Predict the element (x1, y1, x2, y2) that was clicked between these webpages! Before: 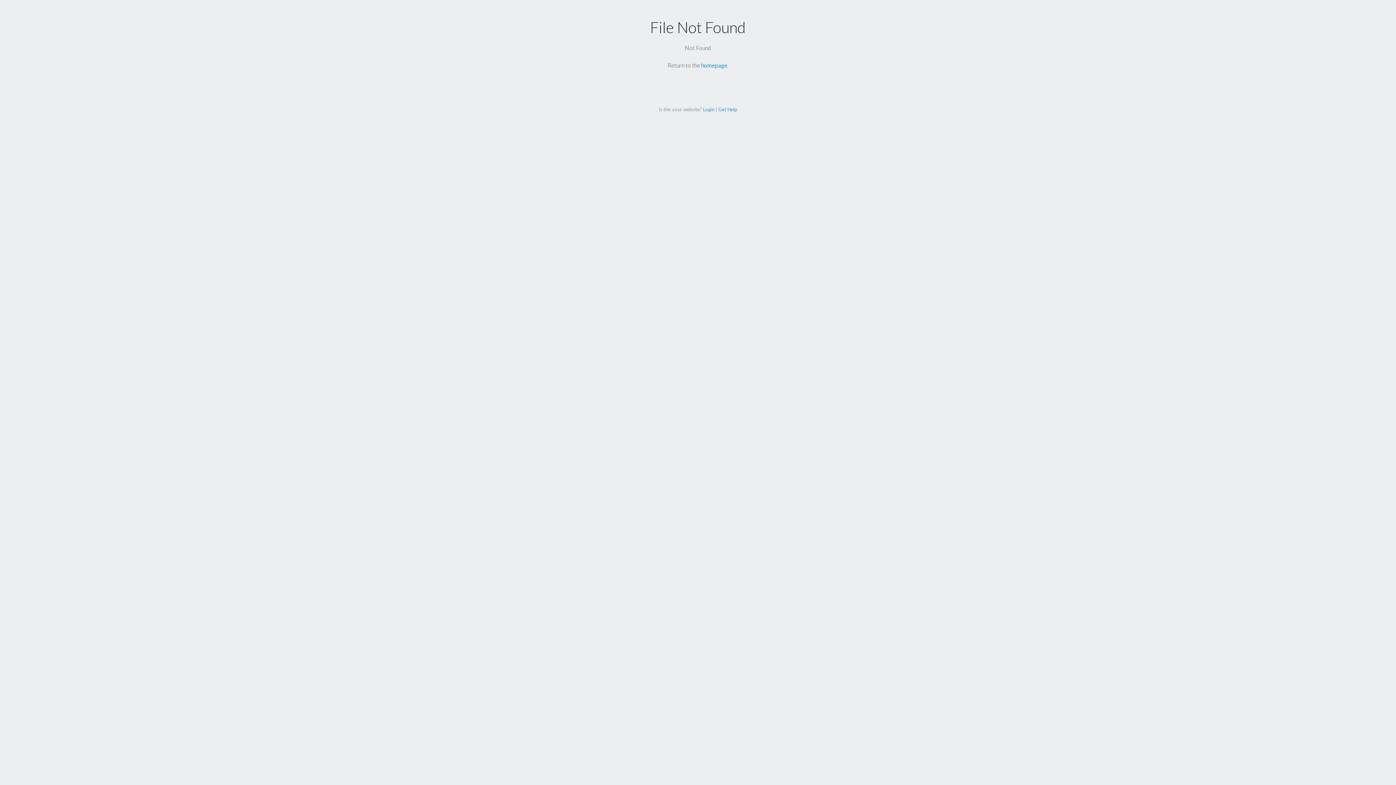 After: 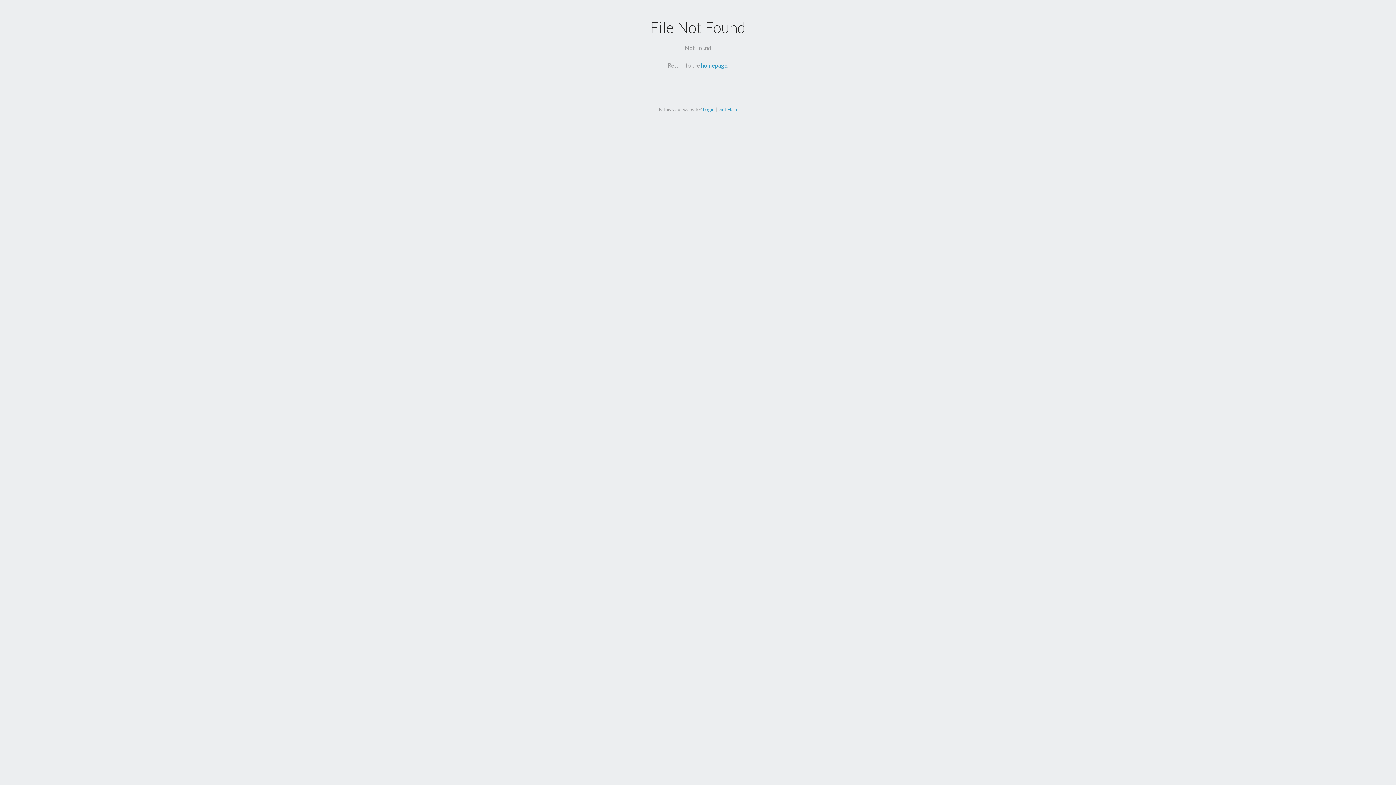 Action: bbox: (703, 106, 714, 112) label: Login